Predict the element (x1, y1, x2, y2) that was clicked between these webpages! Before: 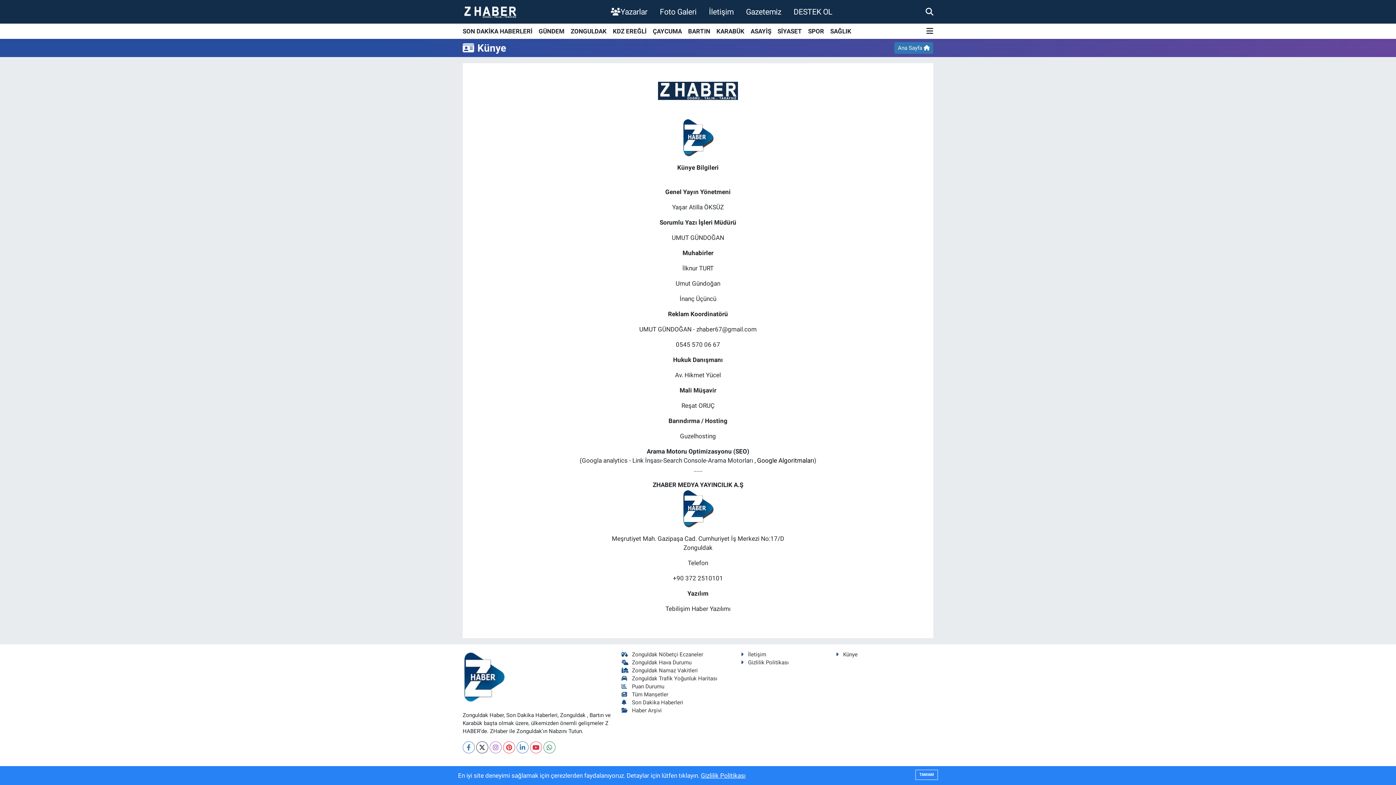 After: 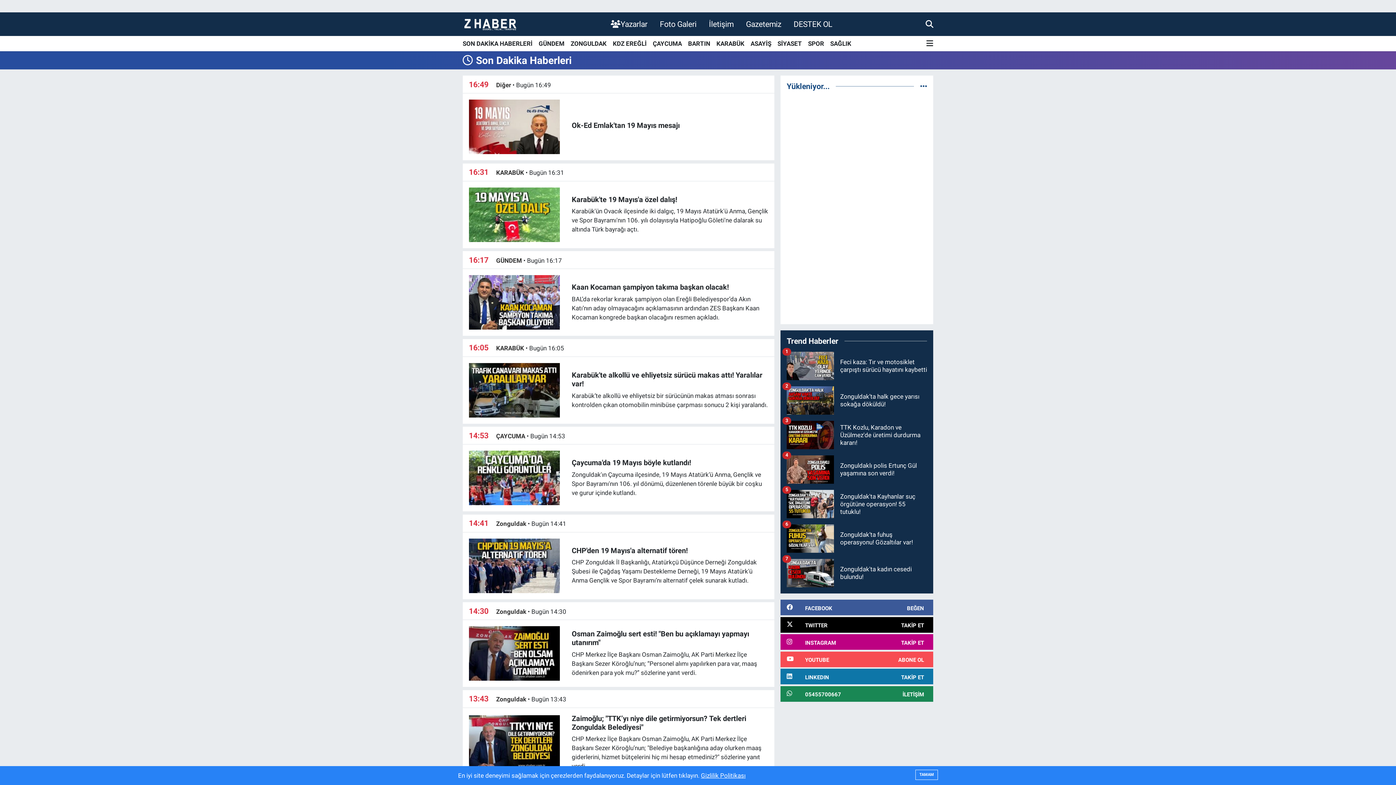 Action: label: SON DAKİKA HABERLERİ bbox: (462, 23, 535, 38)